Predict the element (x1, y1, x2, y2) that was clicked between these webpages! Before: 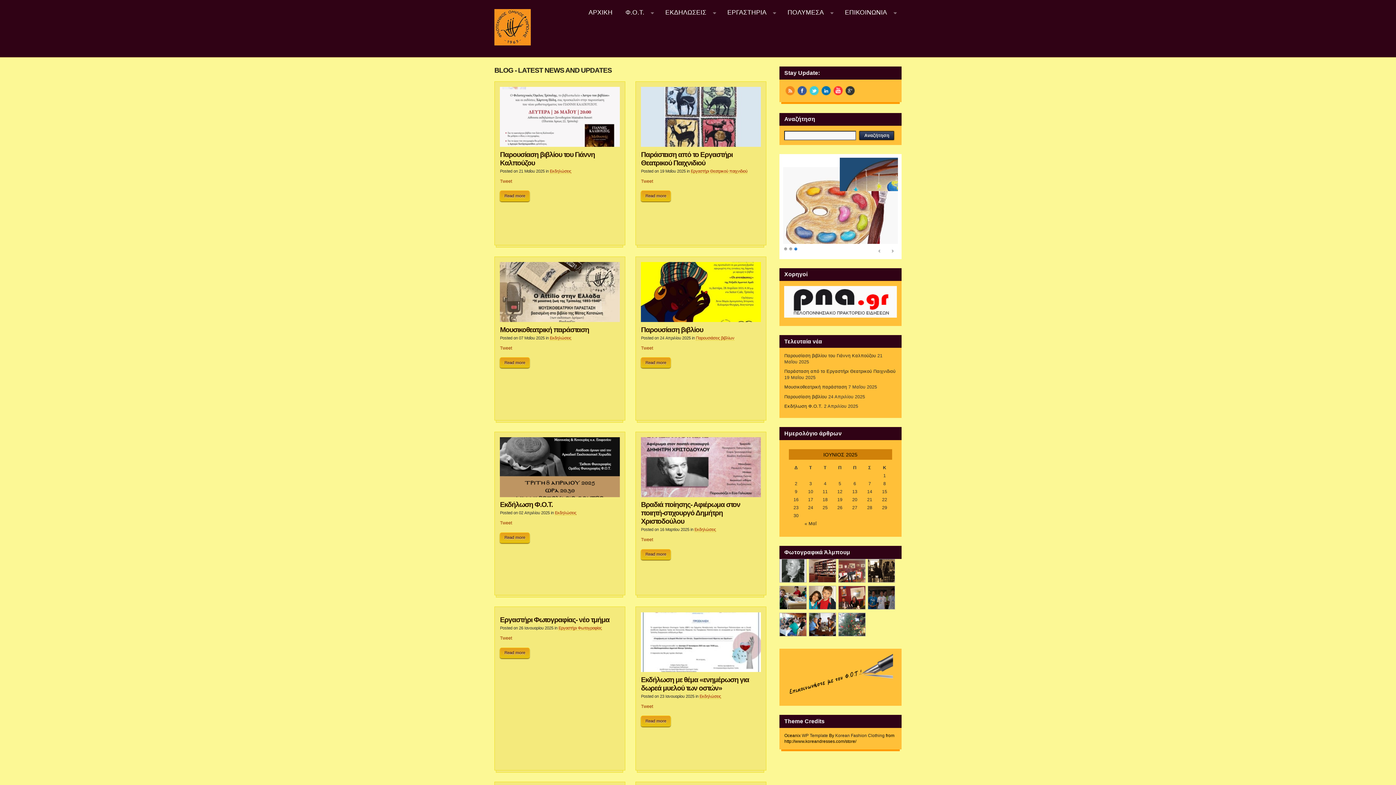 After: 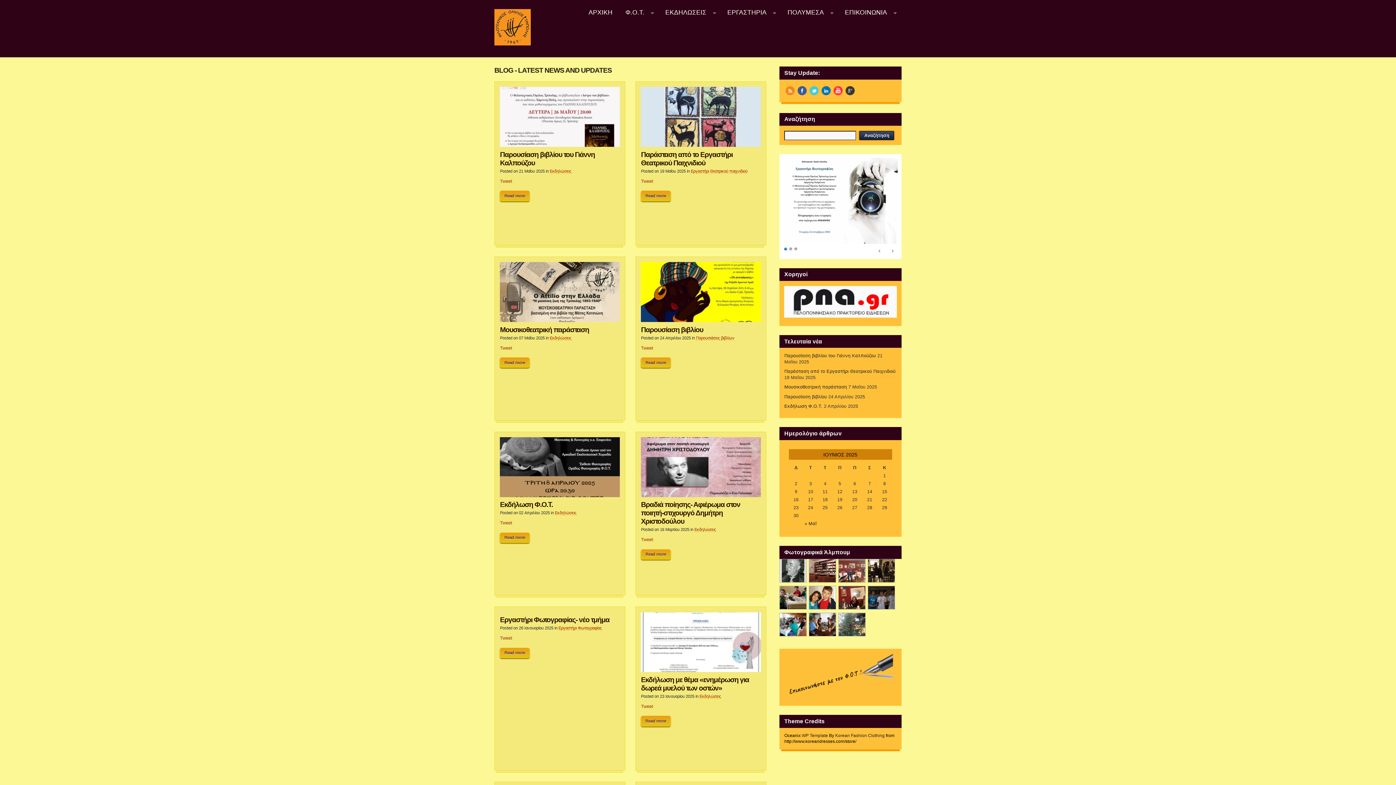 Action: label: 3 bbox: (794, 247, 797, 251)